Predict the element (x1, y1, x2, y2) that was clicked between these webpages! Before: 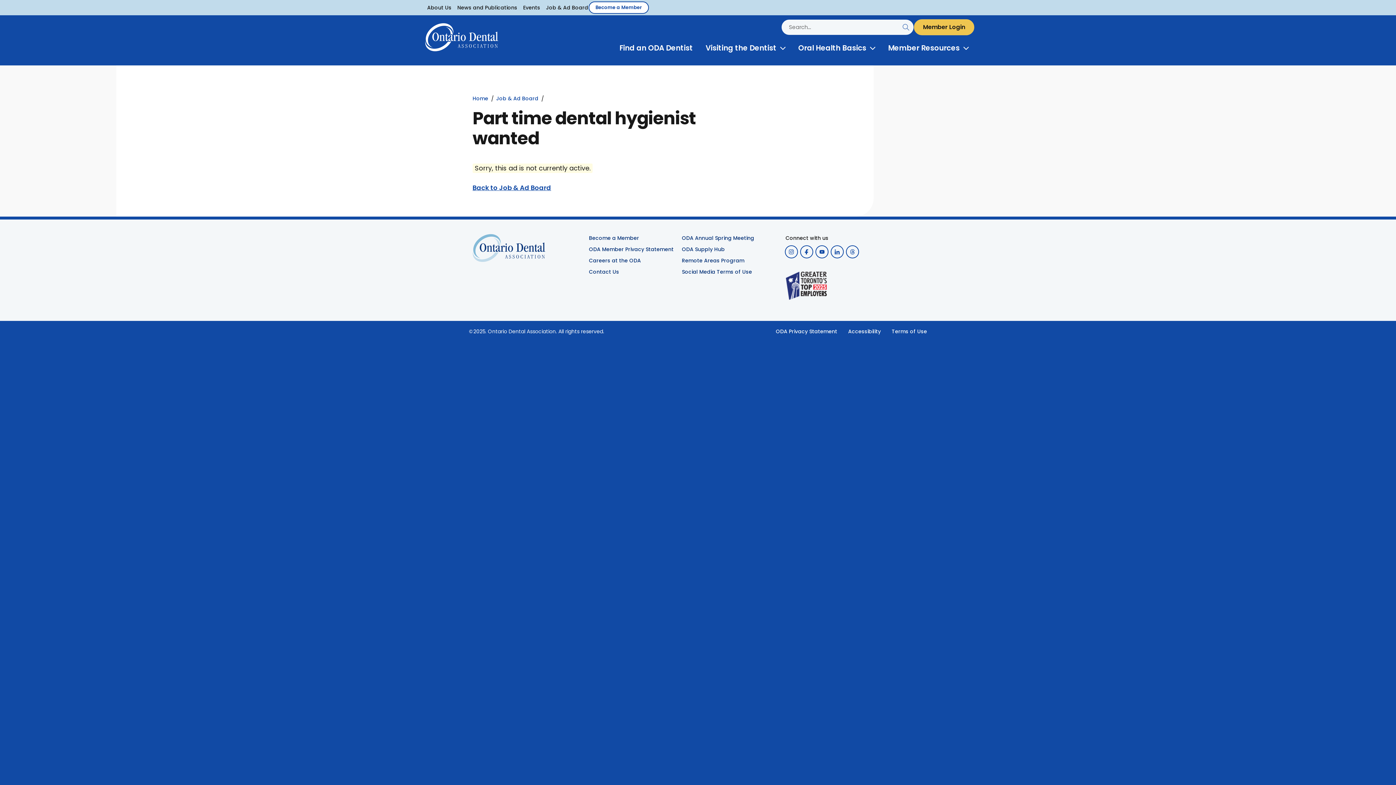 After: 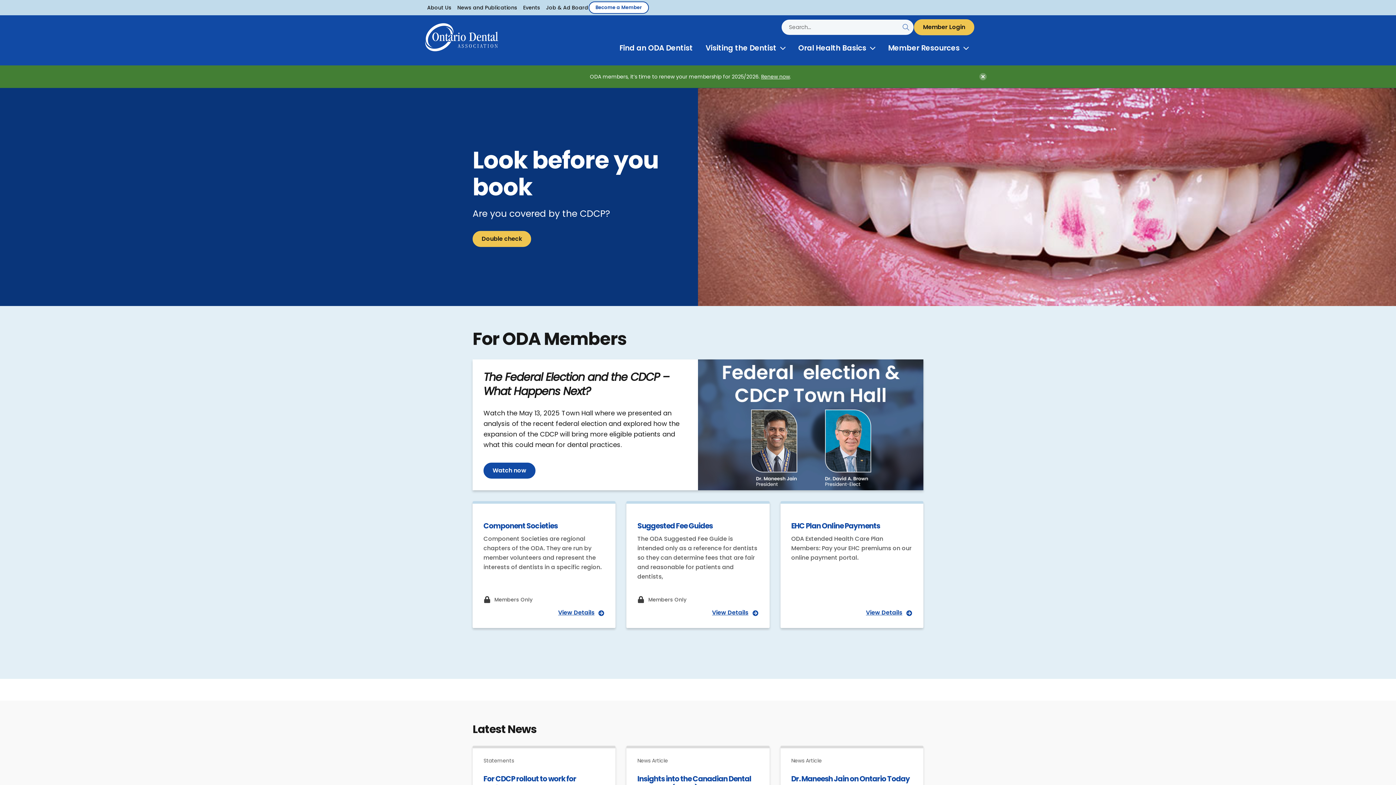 Action: bbox: (488, 327, 556, 335) label: Ontario Dental Association